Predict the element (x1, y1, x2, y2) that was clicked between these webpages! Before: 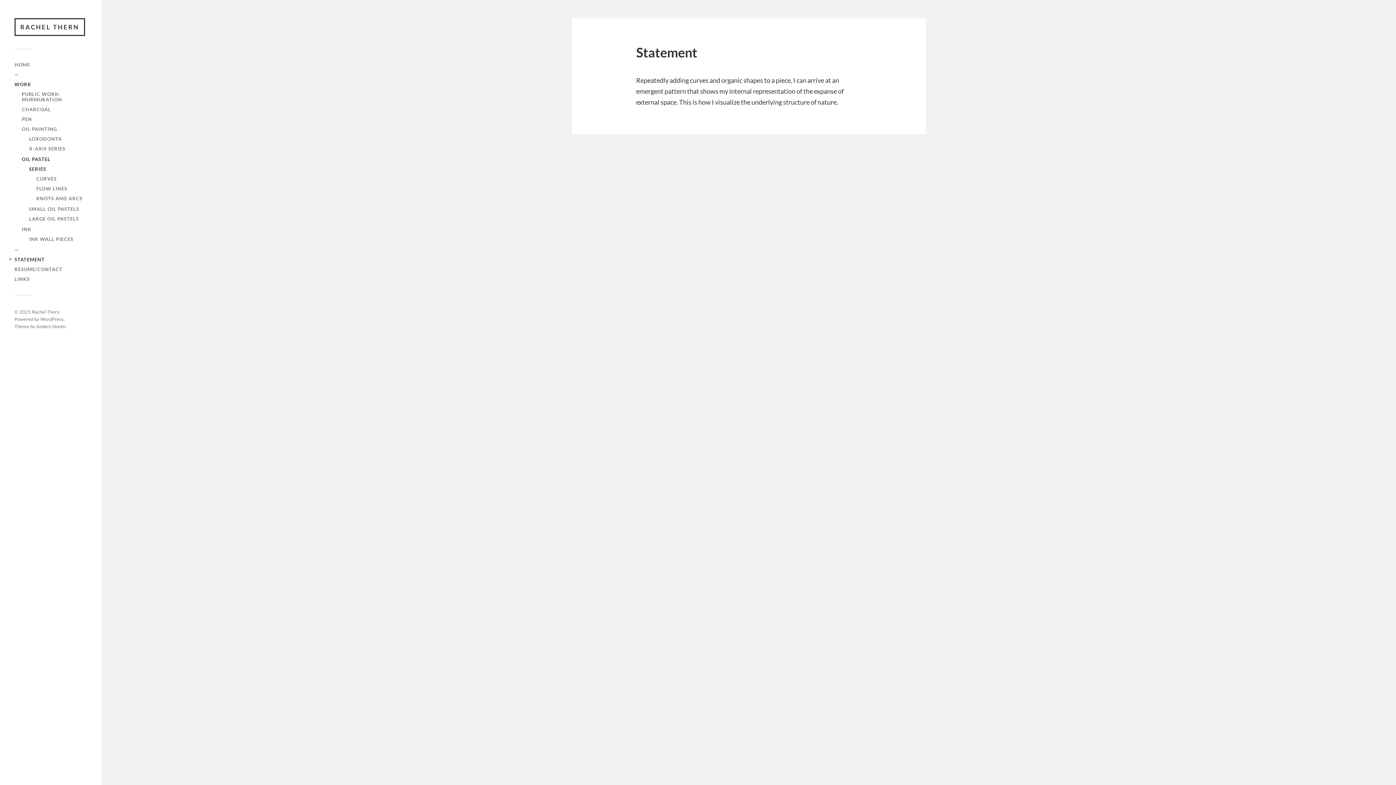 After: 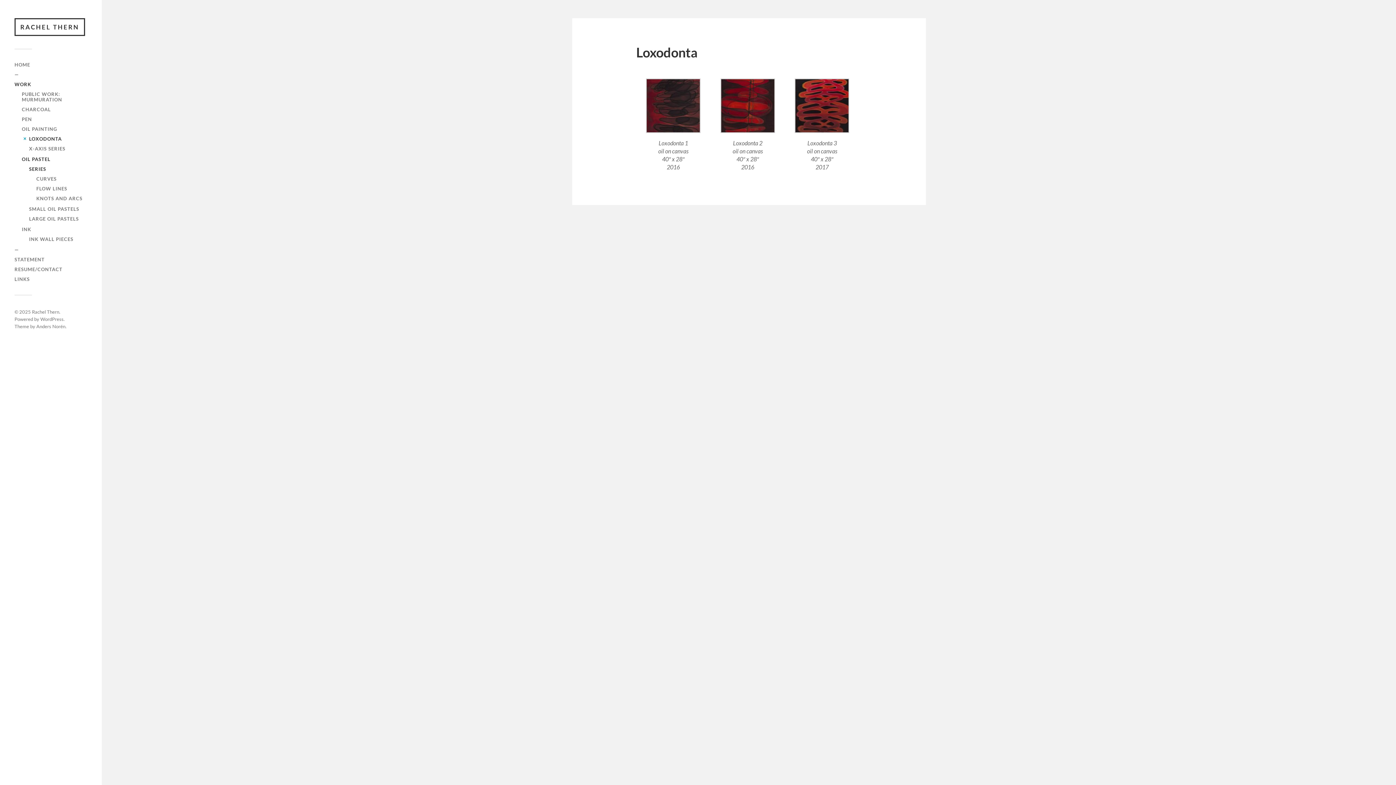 Action: label: LOXODONTA bbox: (29, 136, 61, 141)